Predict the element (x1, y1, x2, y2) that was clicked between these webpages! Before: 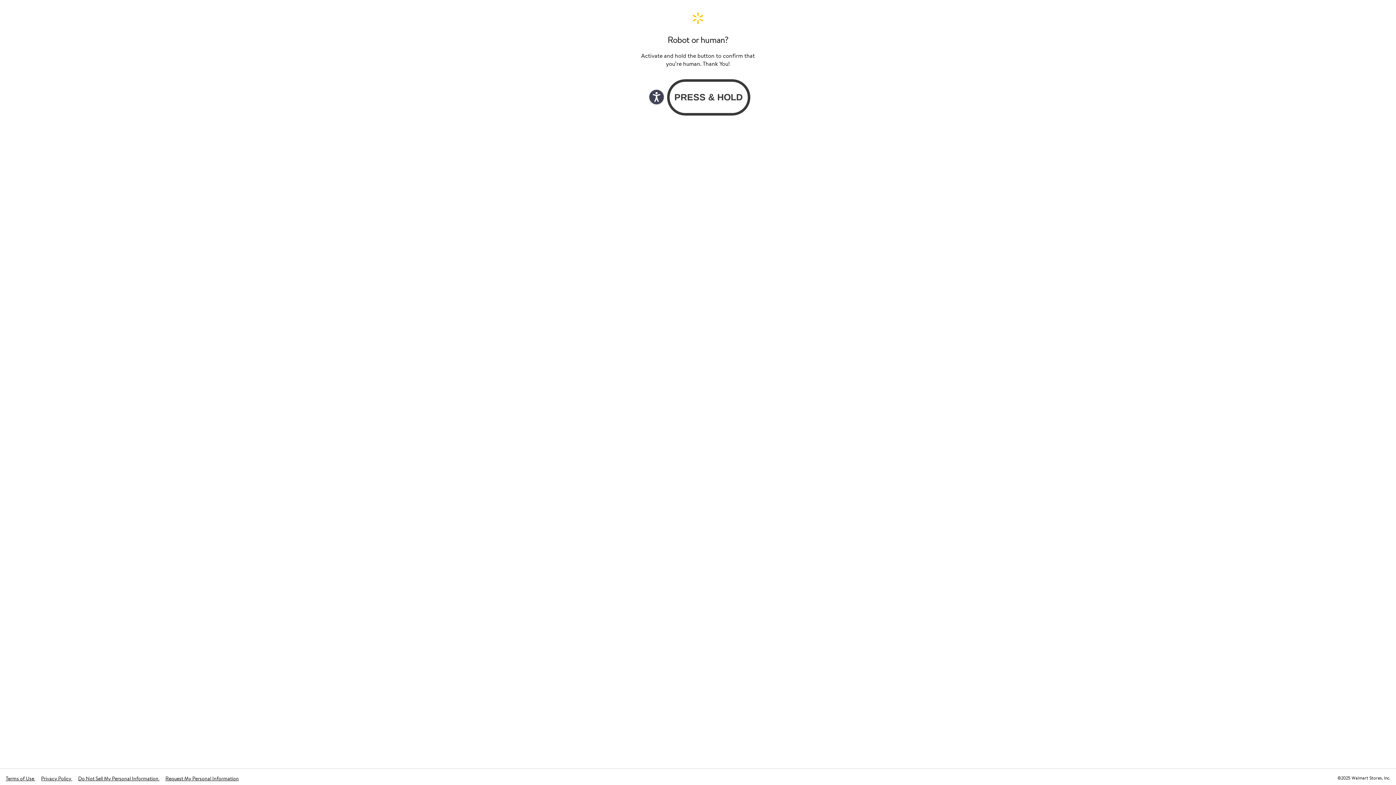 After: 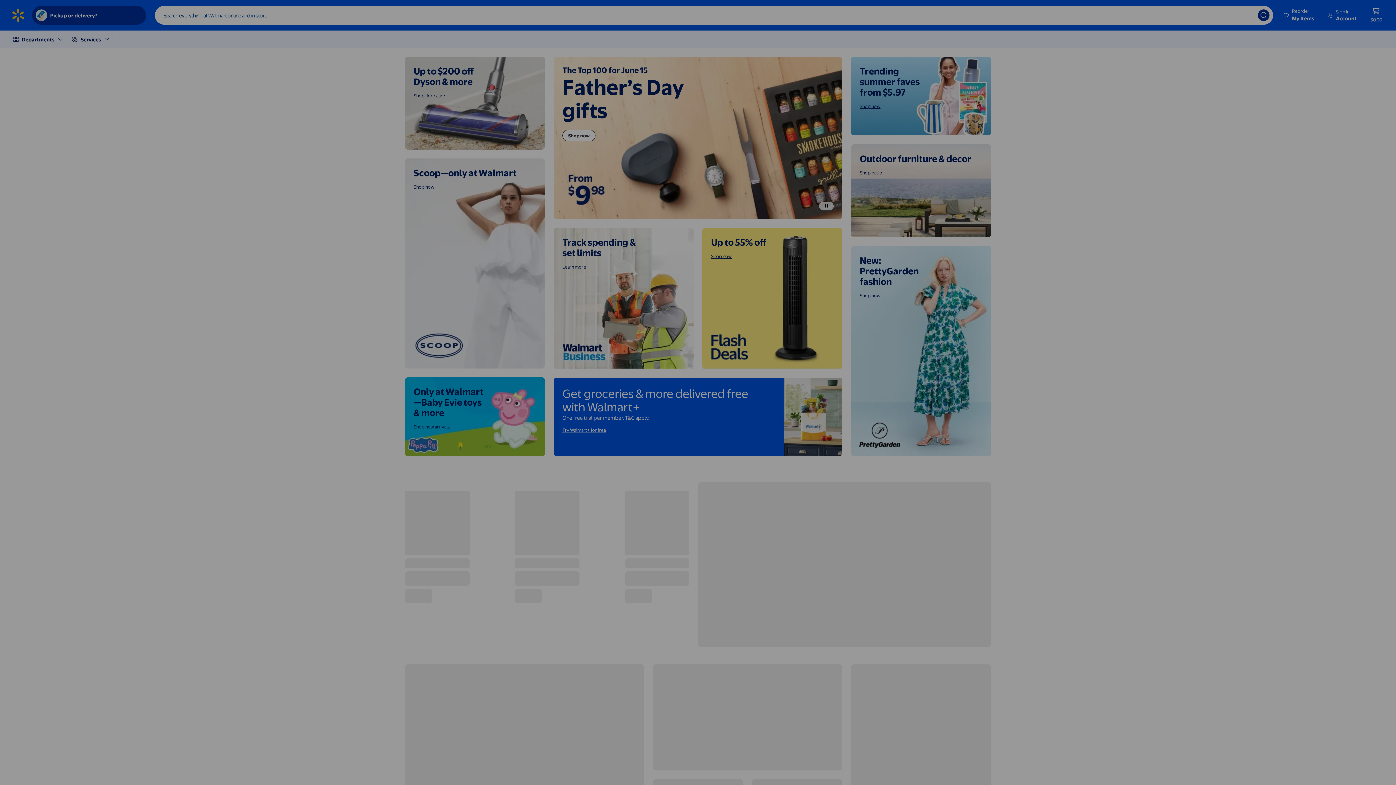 Action: bbox: (640, 11, 756, 24) label: Walmart. Save Money. Live Better. Home Page